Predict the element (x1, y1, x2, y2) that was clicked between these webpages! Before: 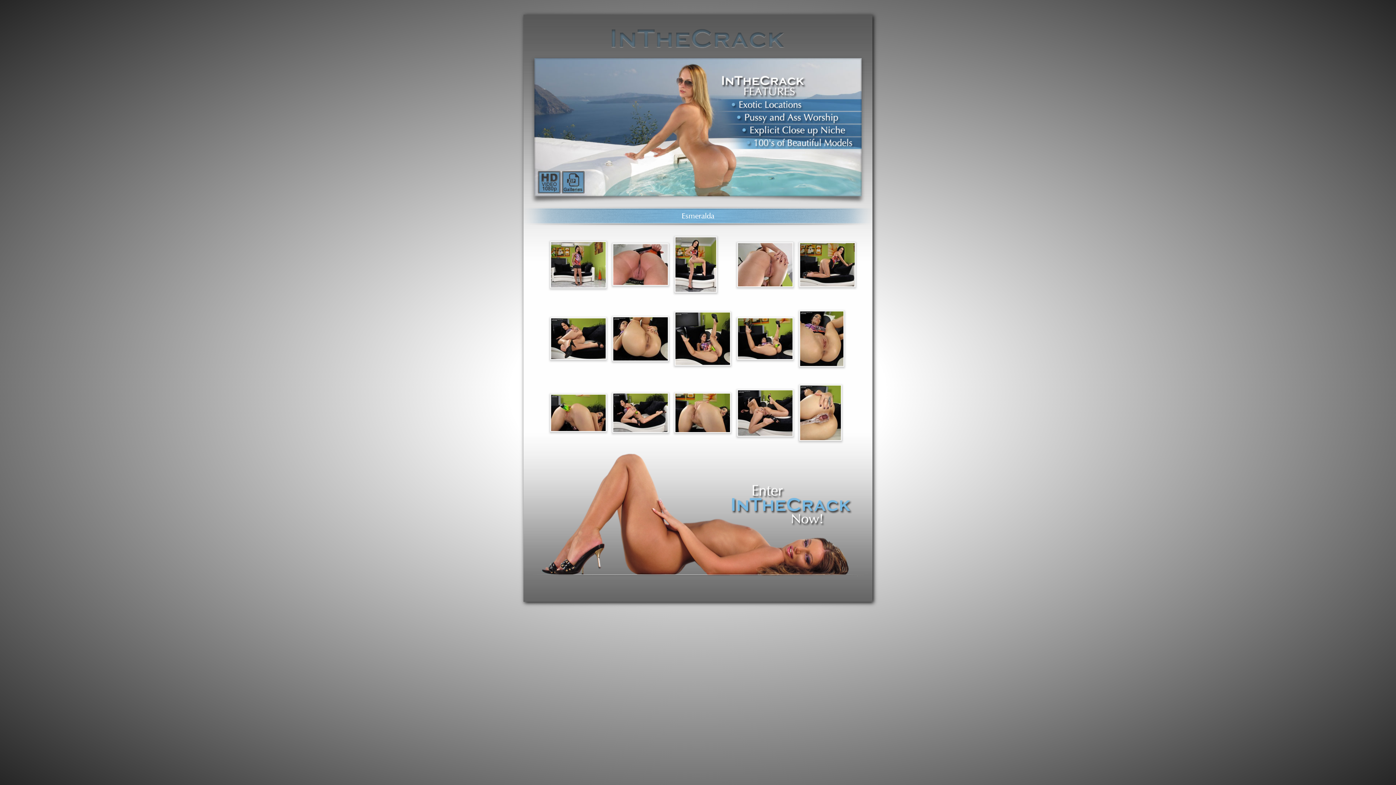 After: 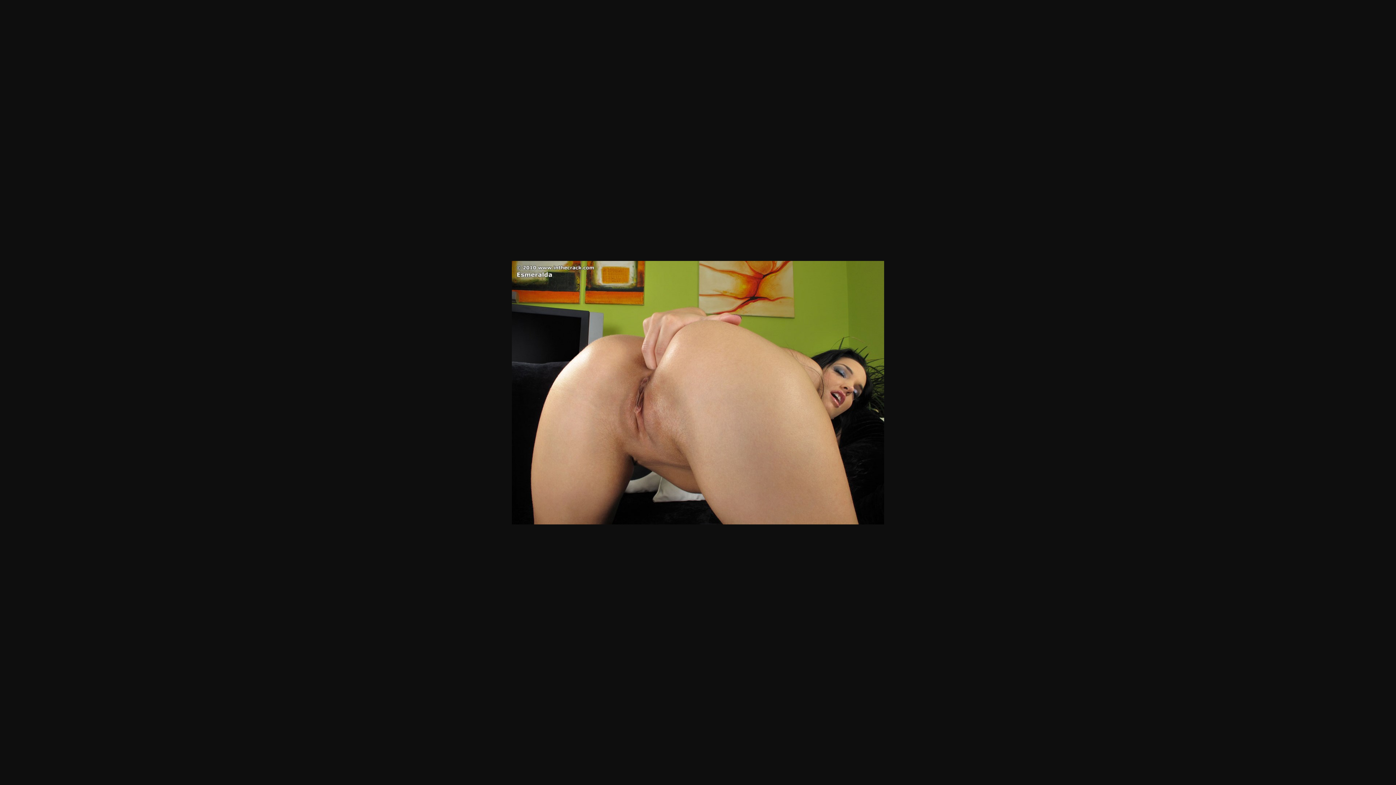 Action: bbox: (675, 409, 731, 415)